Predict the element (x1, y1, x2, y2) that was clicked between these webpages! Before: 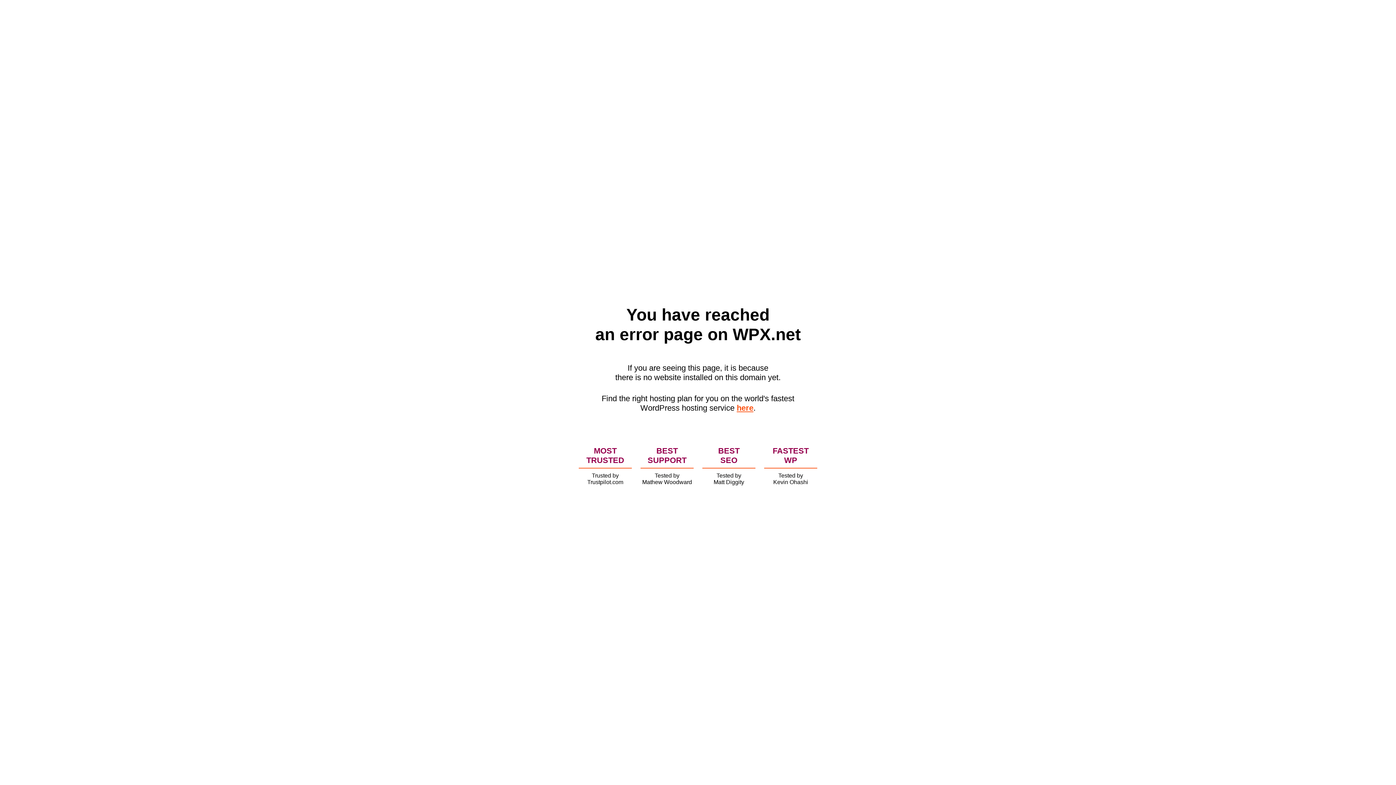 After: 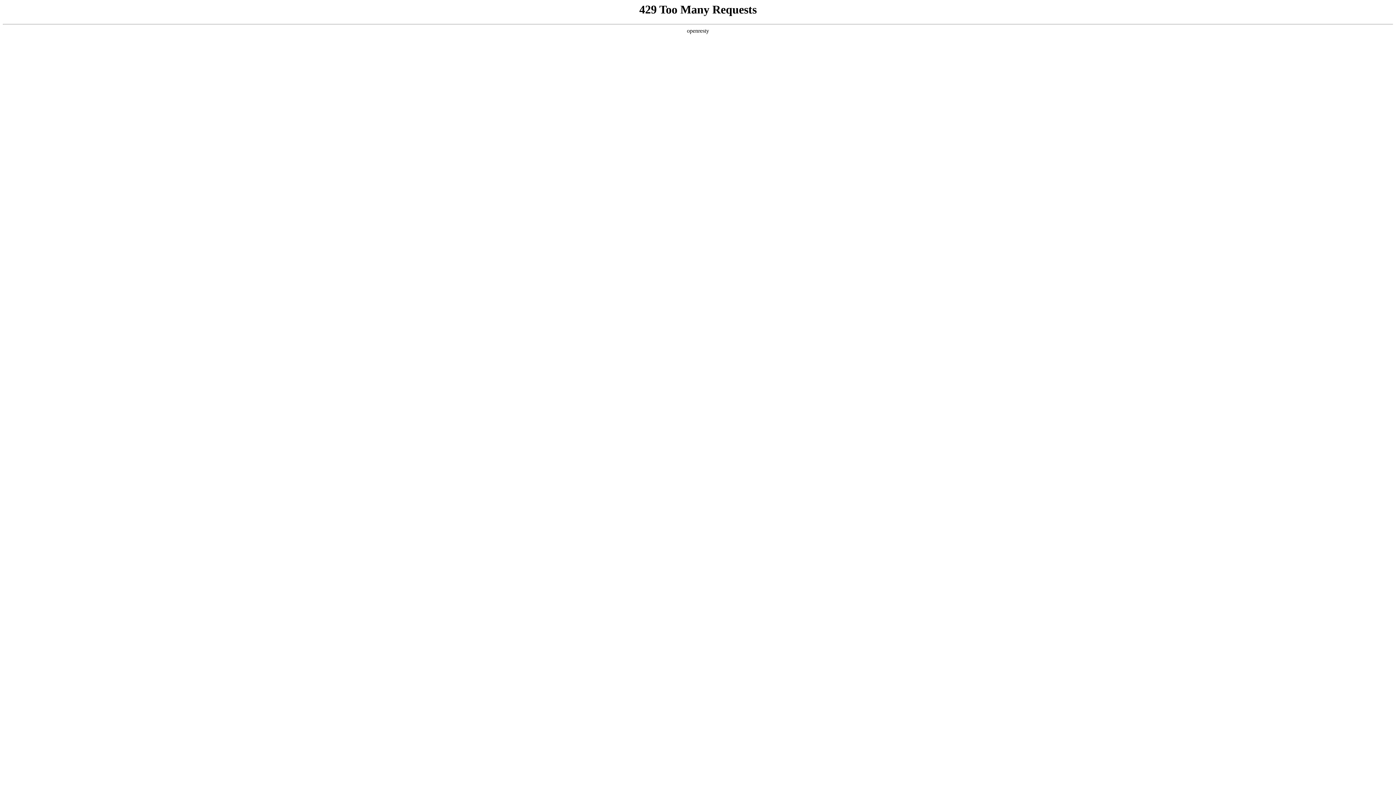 Action: bbox: (736, 403, 753, 412) label: here